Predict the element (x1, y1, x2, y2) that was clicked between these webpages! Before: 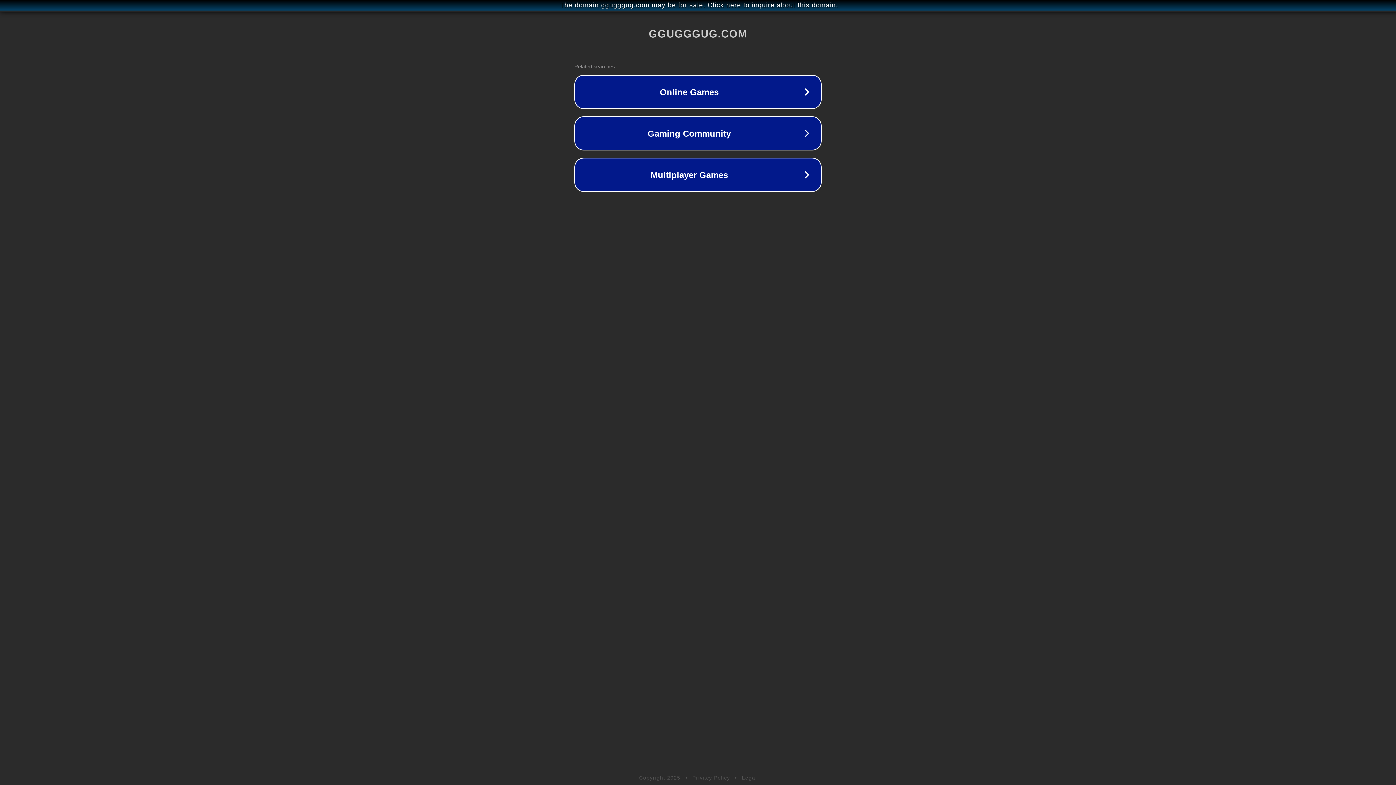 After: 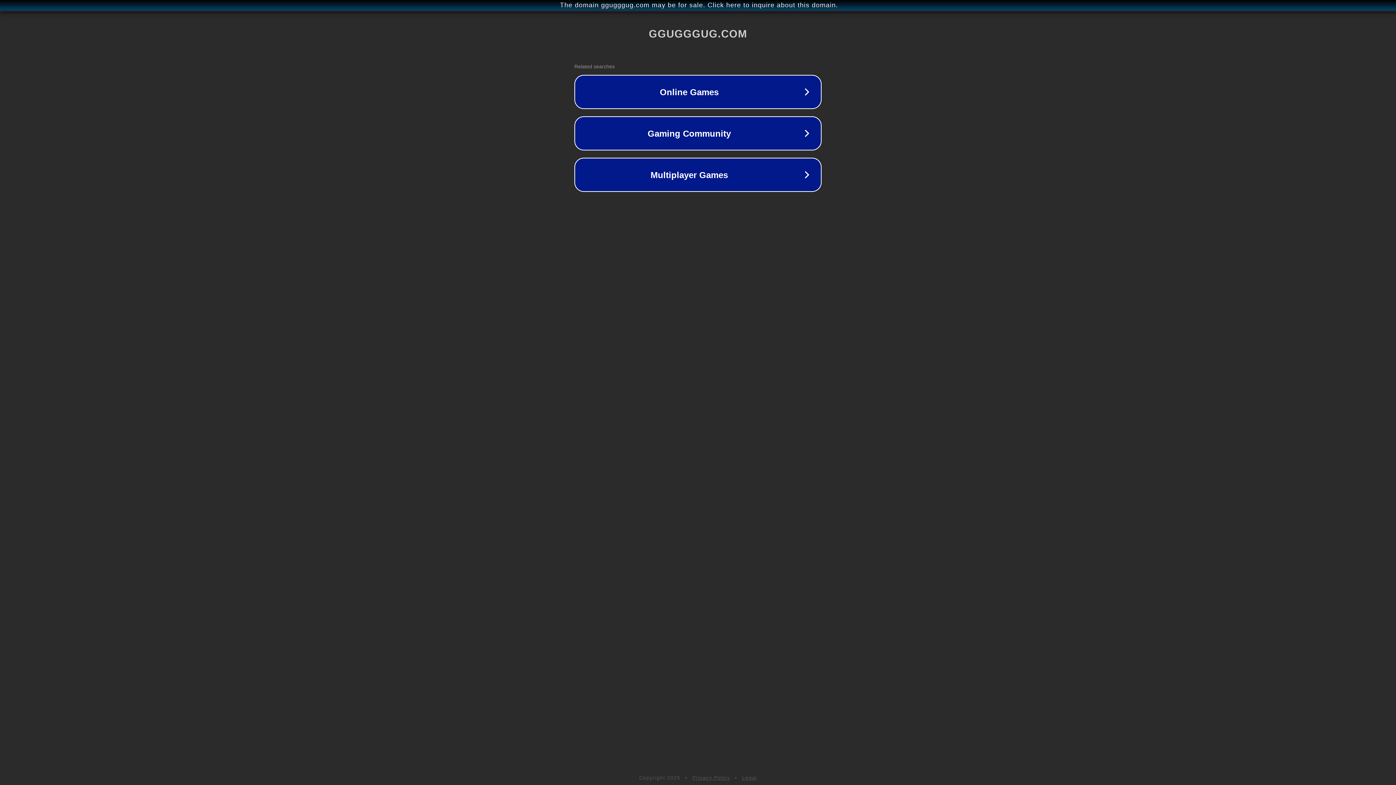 Action: label: Privacy Policy bbox: (692, 775, 730, 781)